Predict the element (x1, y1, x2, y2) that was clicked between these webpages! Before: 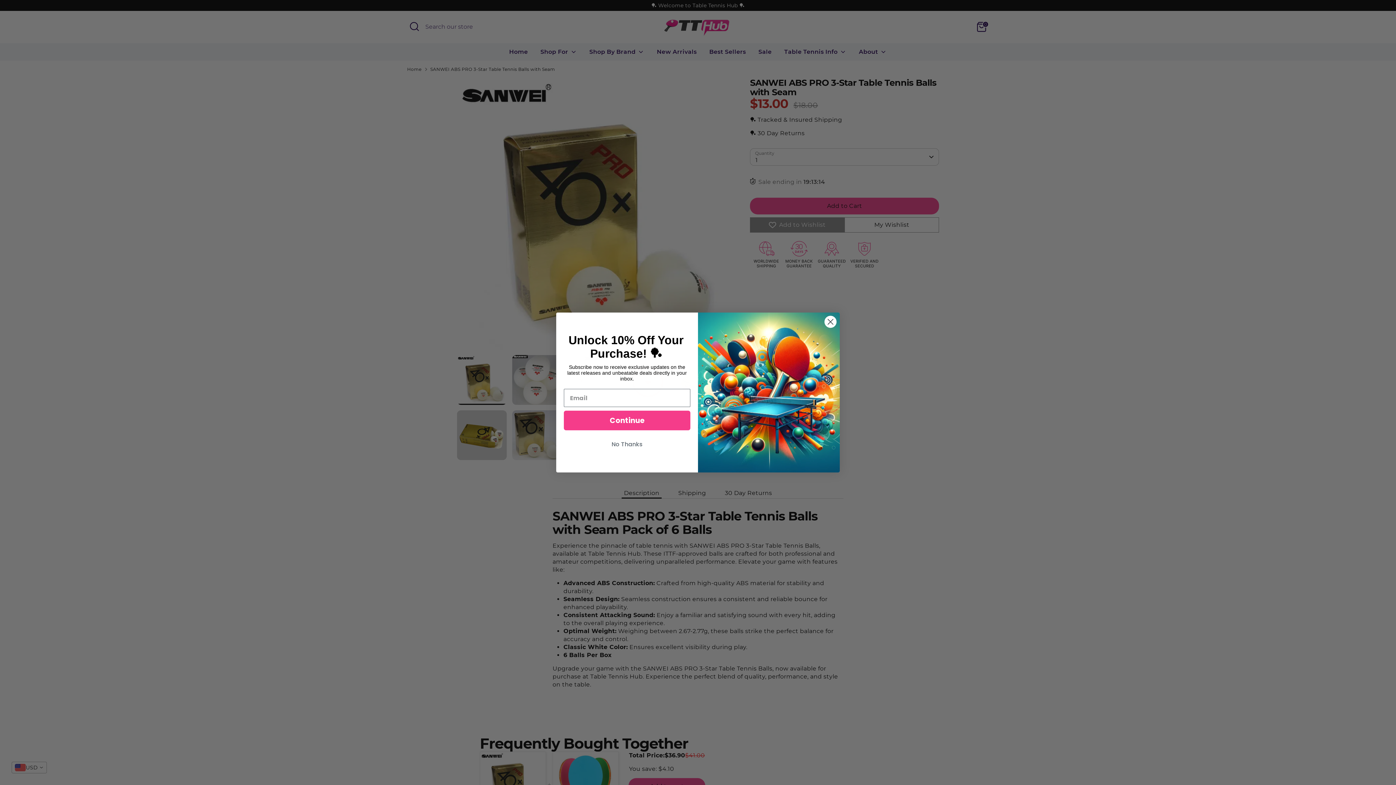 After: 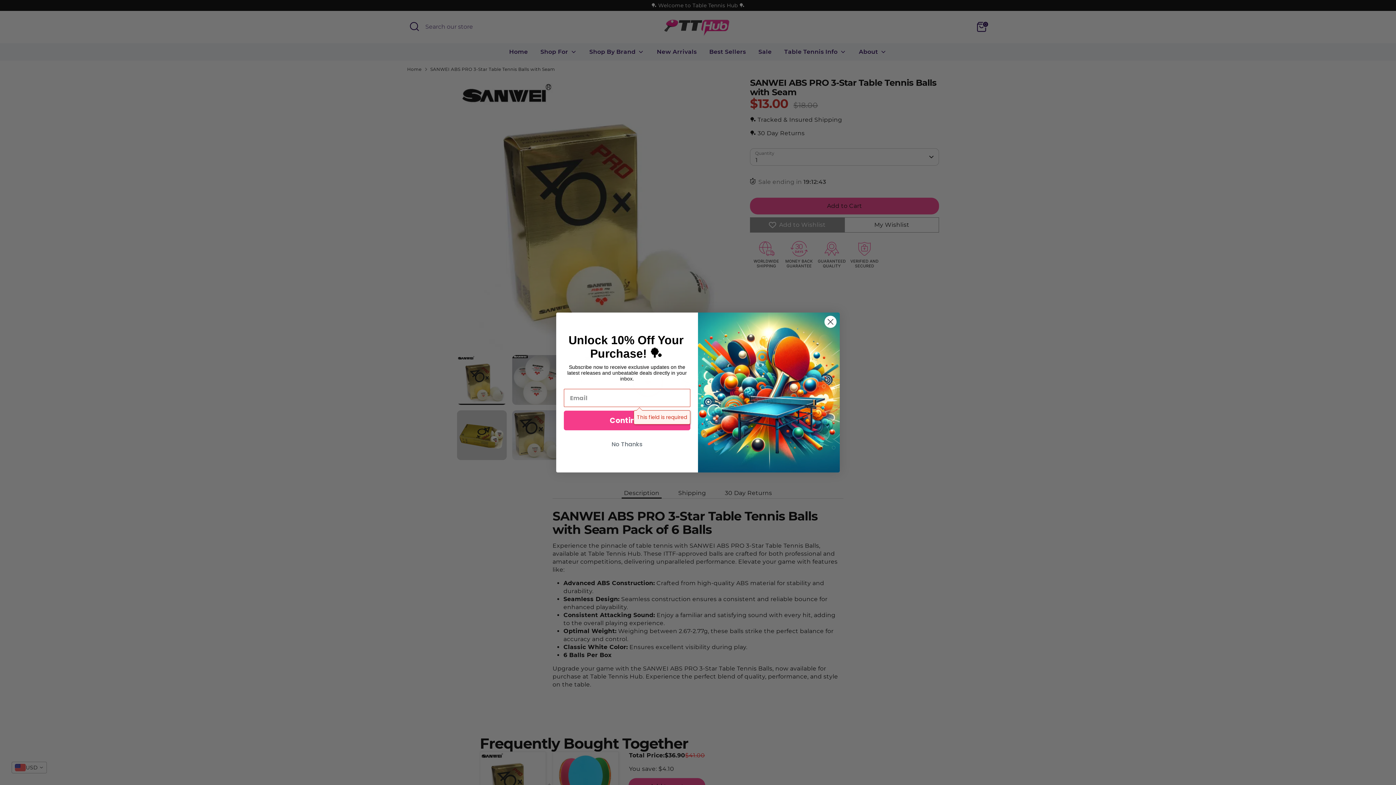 Action: label: Continue bbox: (564, 410, 690, 430)